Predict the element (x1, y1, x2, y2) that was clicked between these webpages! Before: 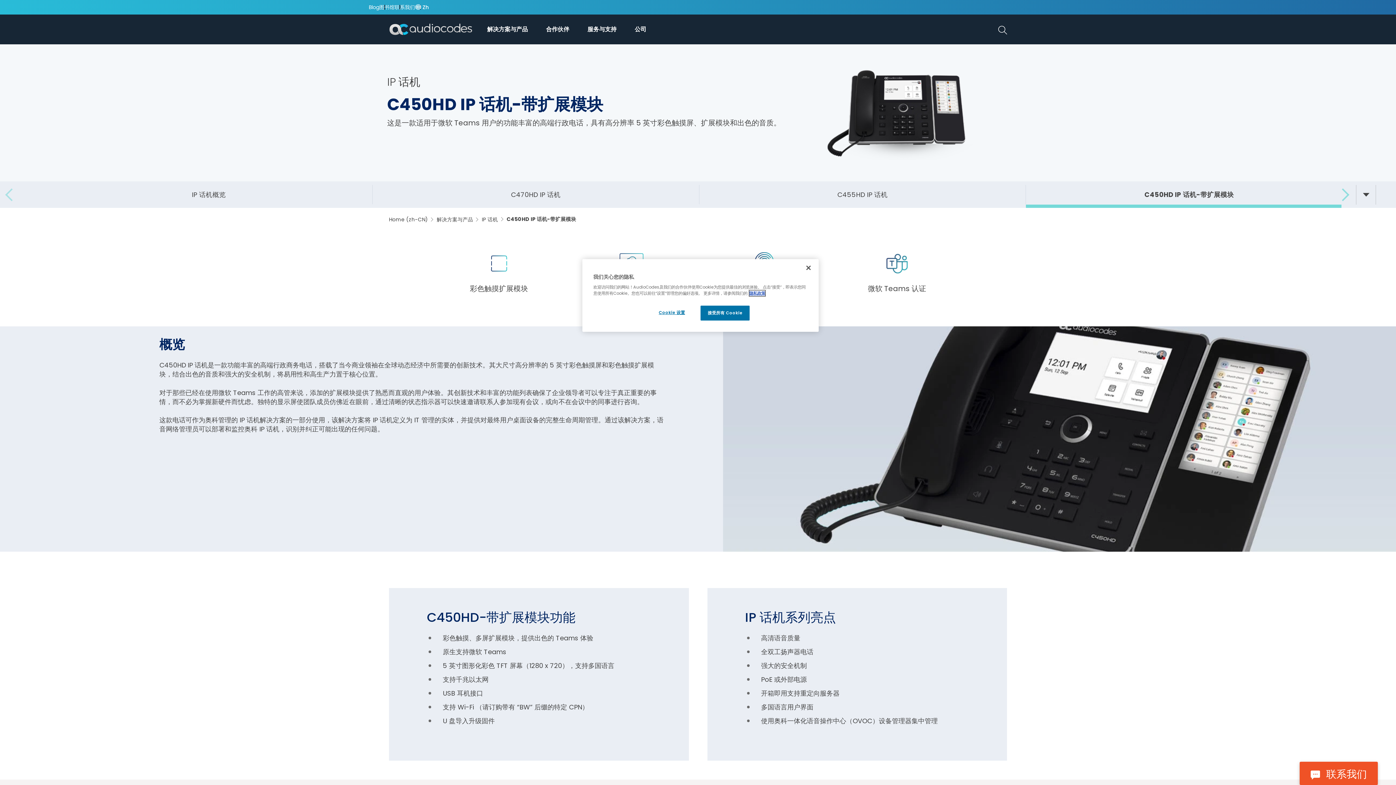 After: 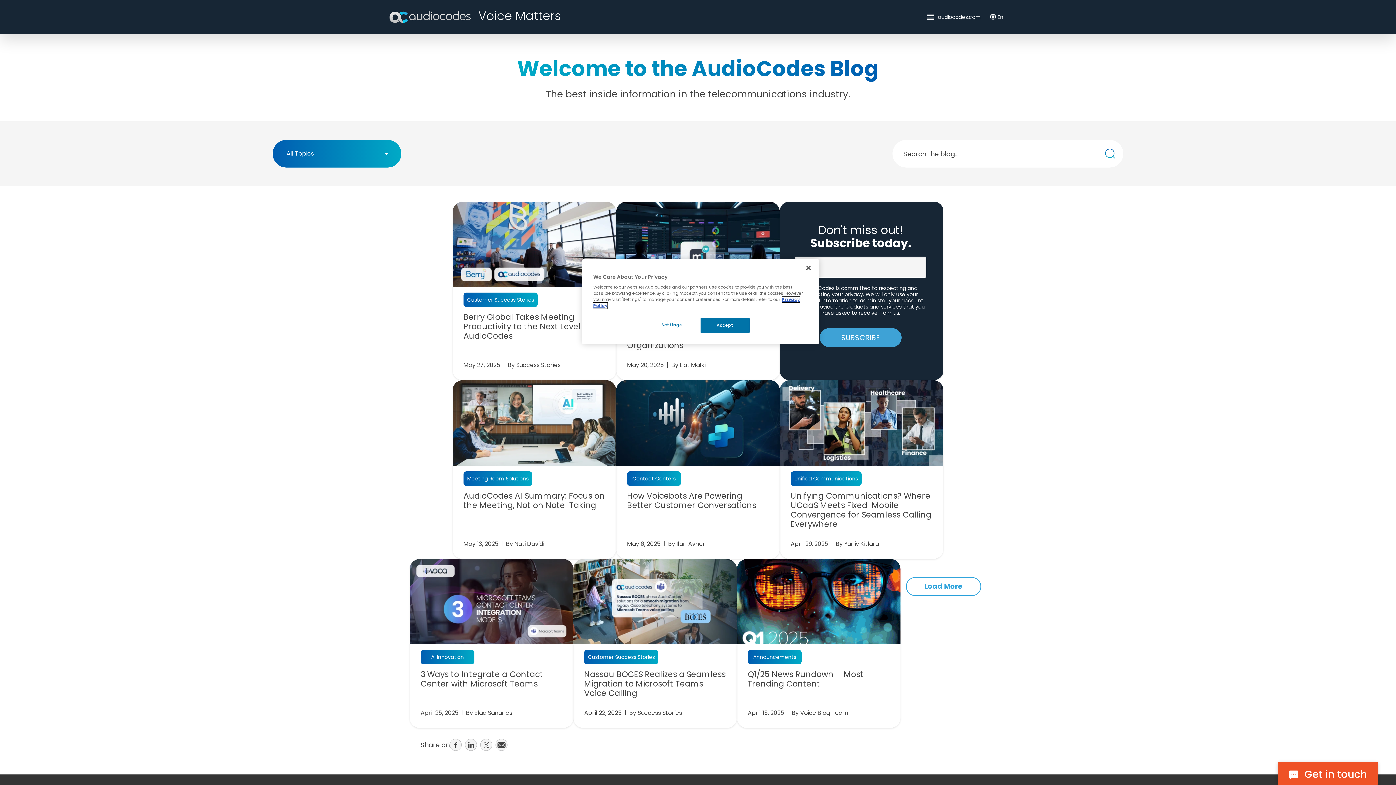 Action: bbox: (368, 3, 379, 10) label: Blog